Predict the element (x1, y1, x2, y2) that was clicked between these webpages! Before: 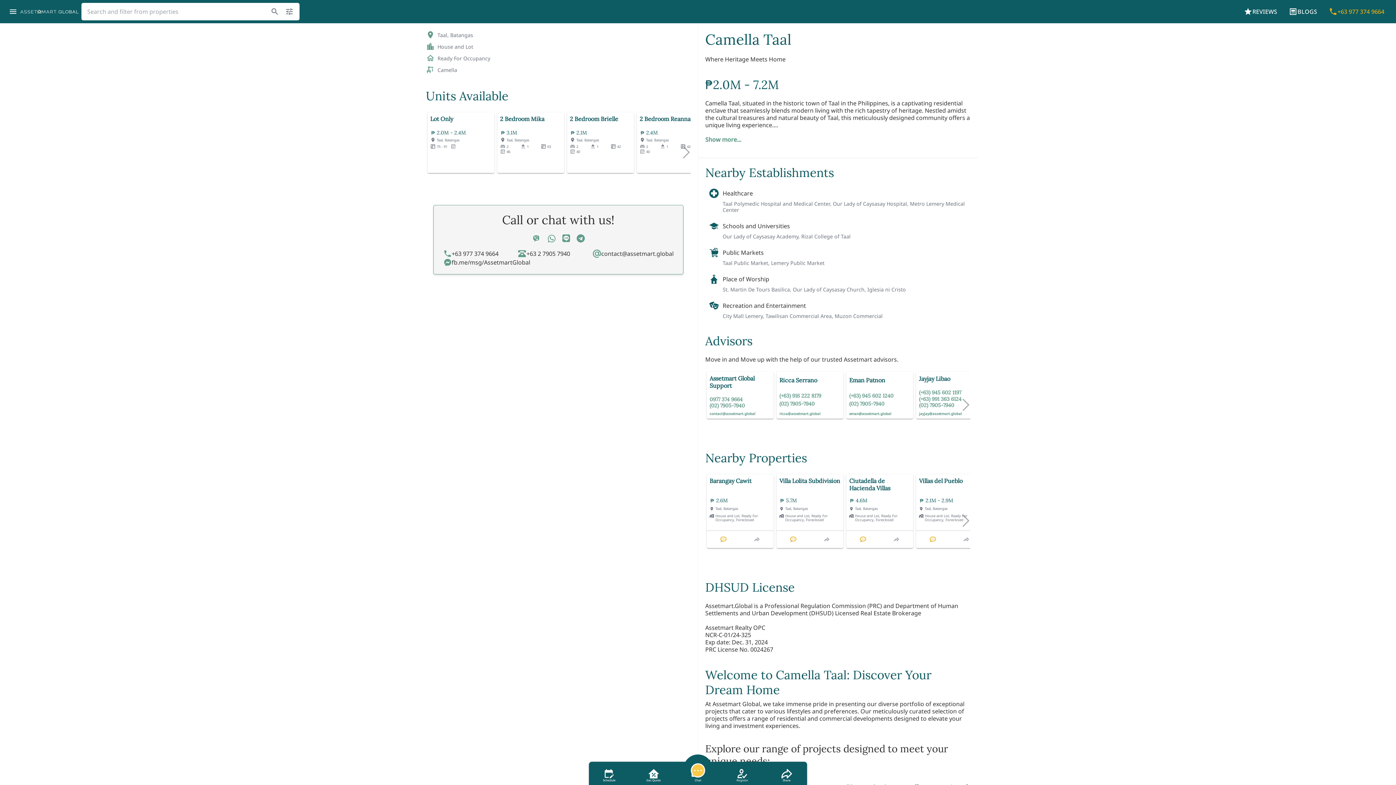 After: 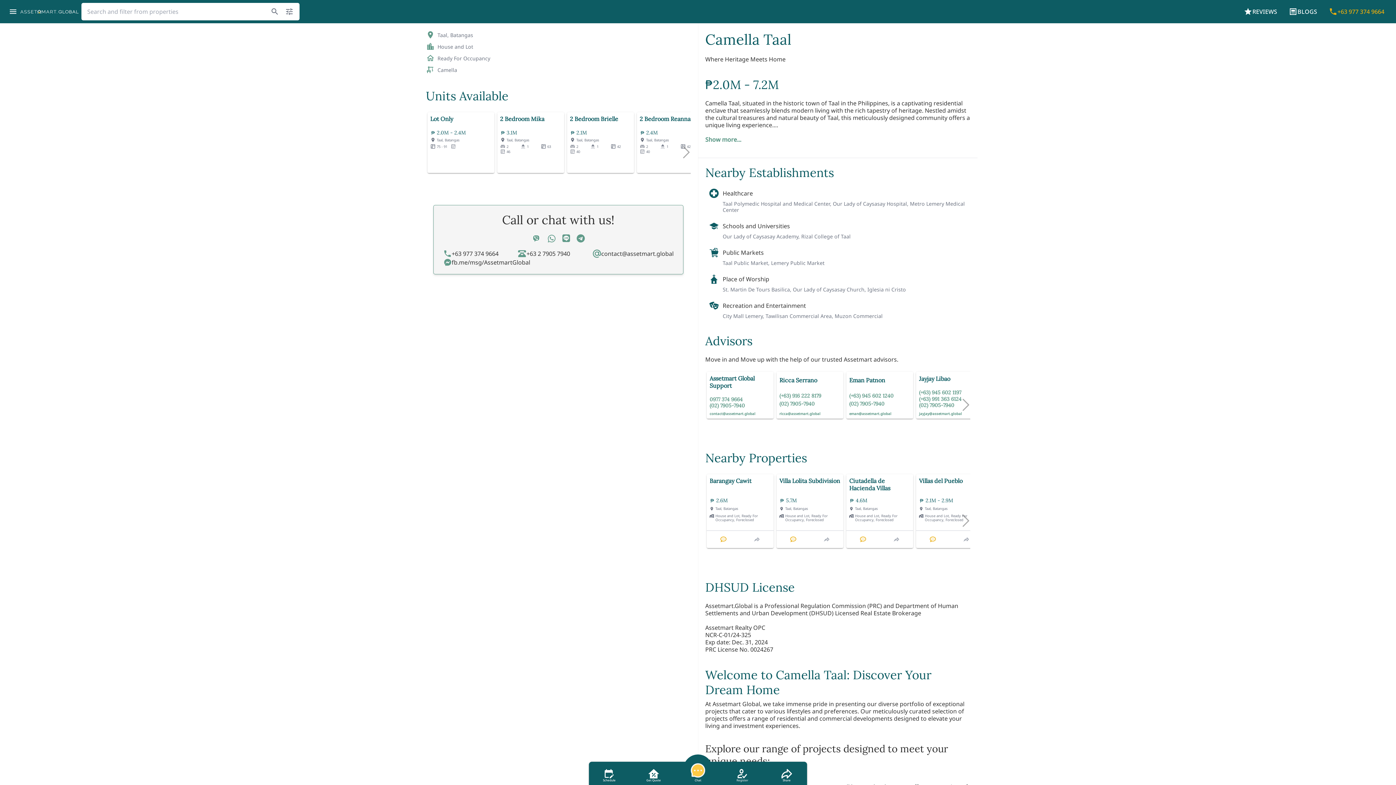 Action: bbox: (919, 411, 962, 416) label: jayjay@assetmart.global